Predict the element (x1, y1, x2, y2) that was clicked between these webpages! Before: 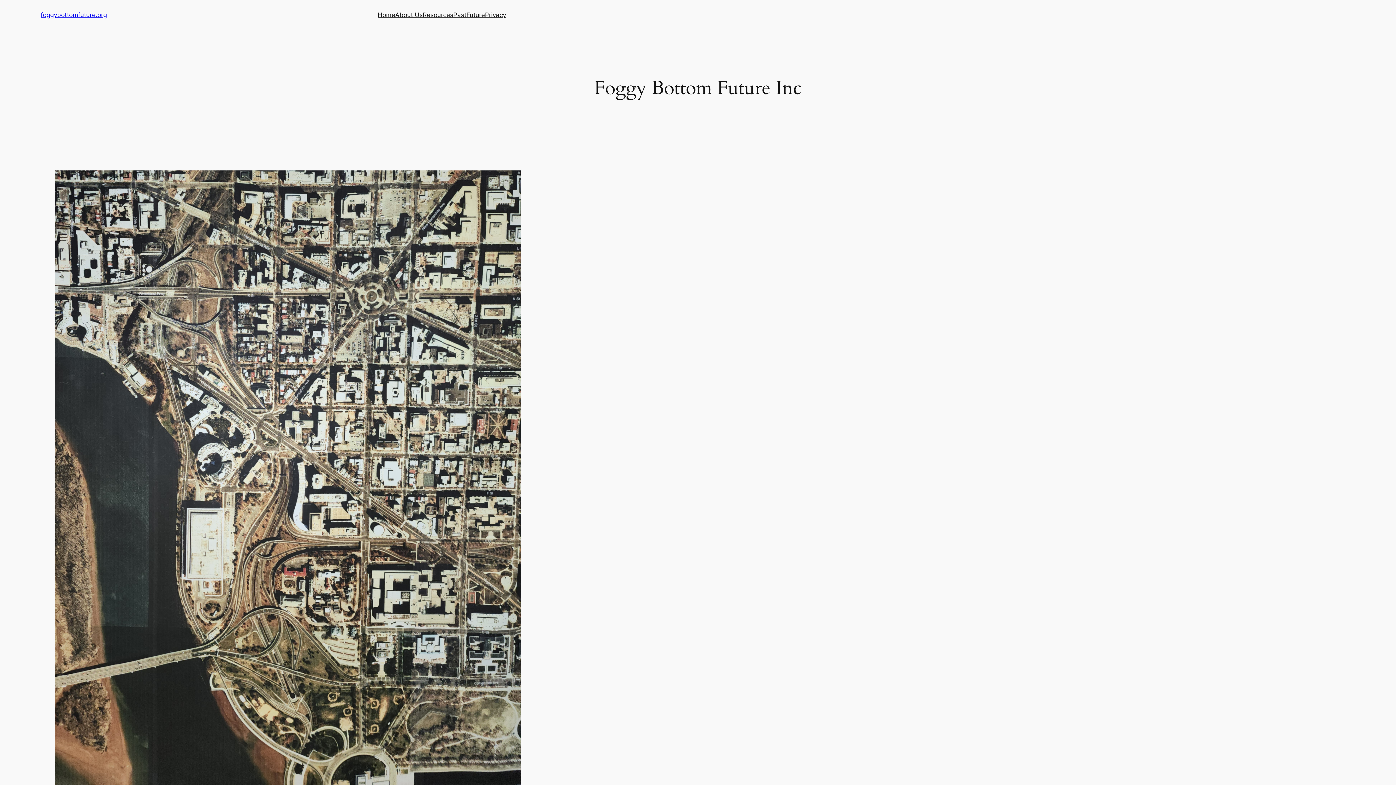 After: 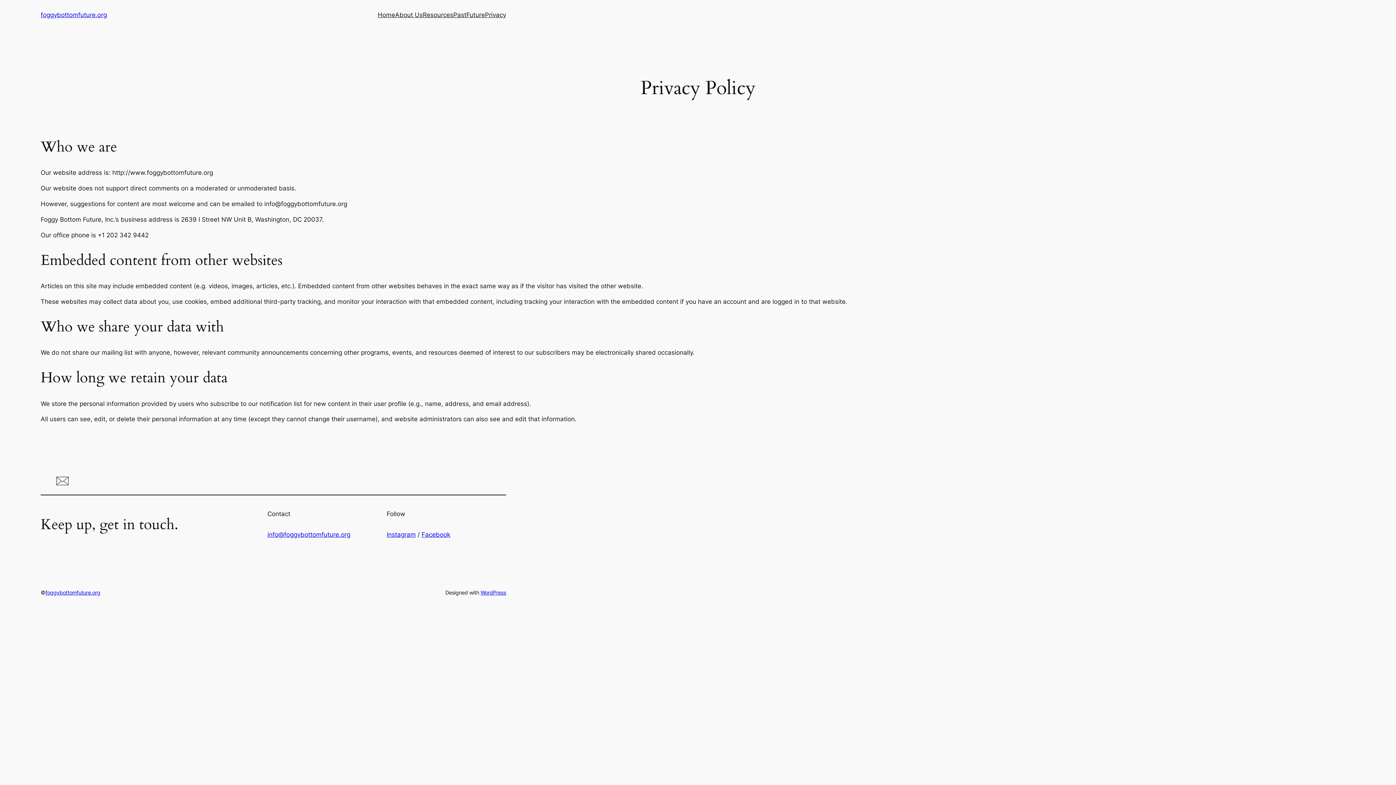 Action: bbox: (485, 10, 506, 19) label: Privacy